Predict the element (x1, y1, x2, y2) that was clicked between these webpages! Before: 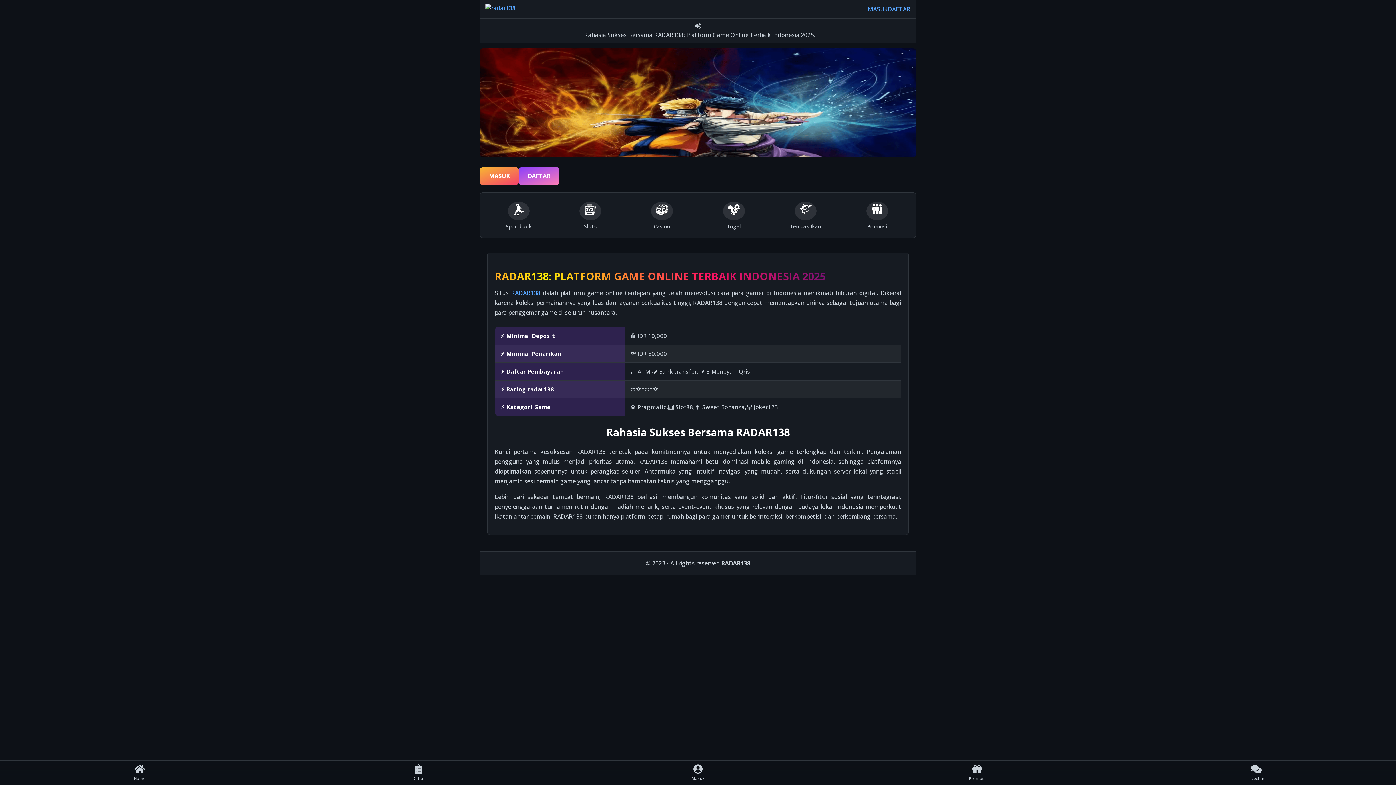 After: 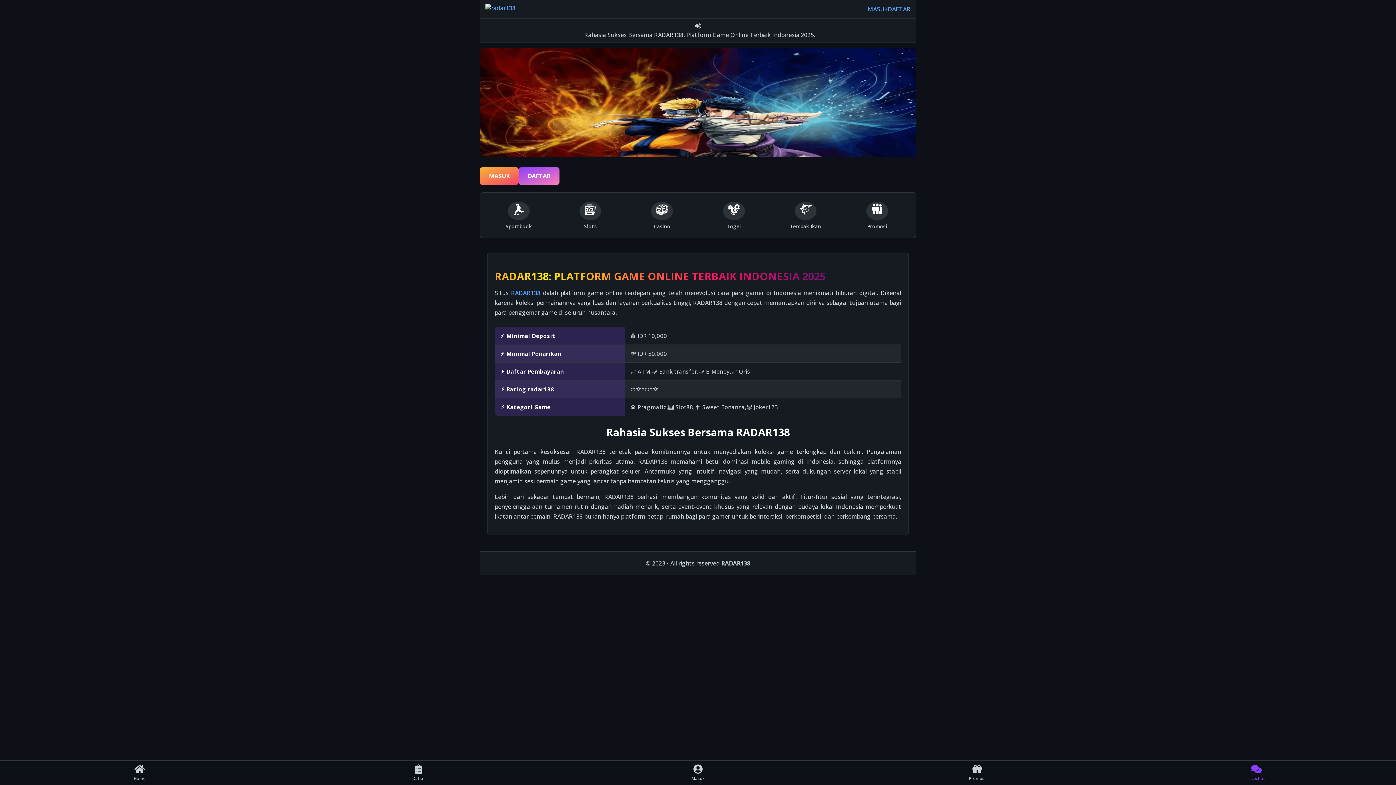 Action: label: Livechat bbox: (1117, 762, 1396, 783)